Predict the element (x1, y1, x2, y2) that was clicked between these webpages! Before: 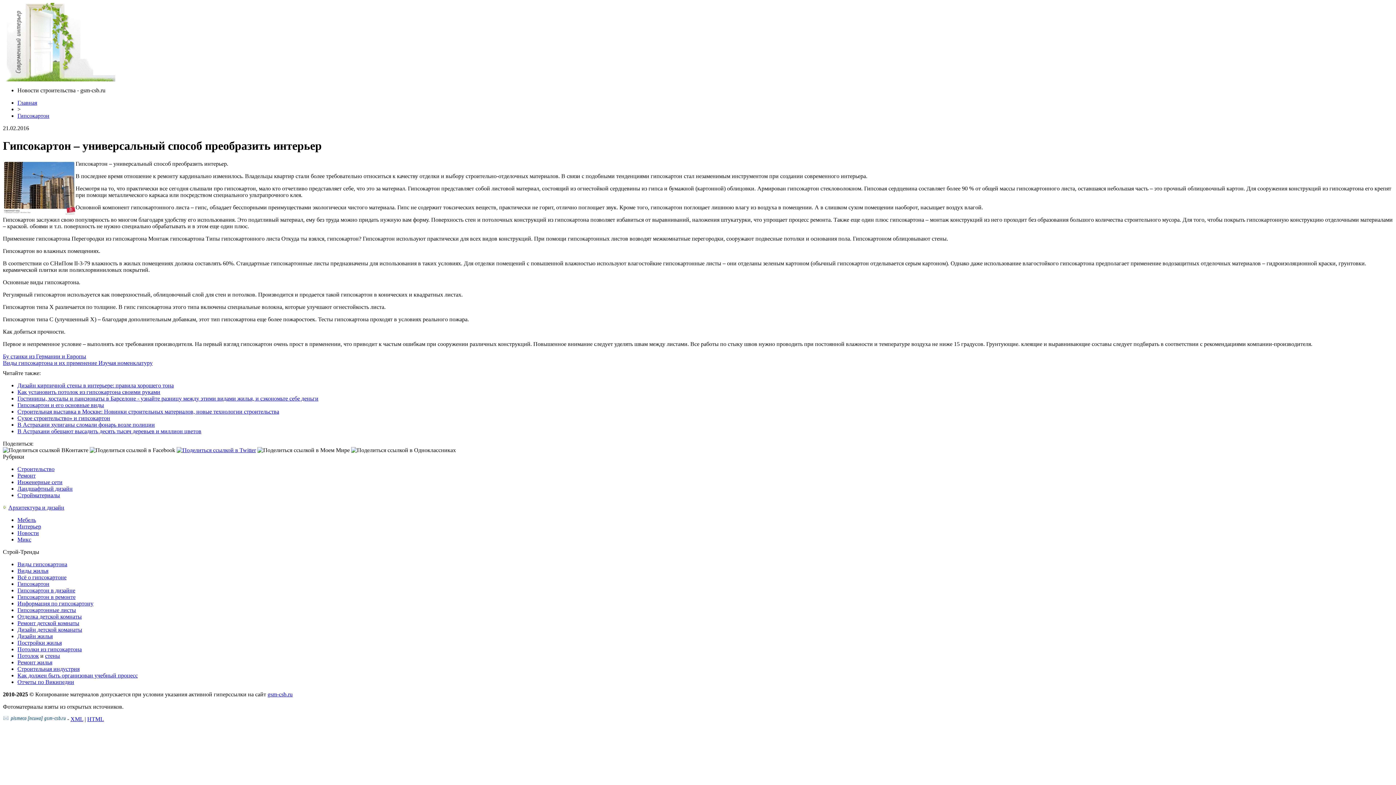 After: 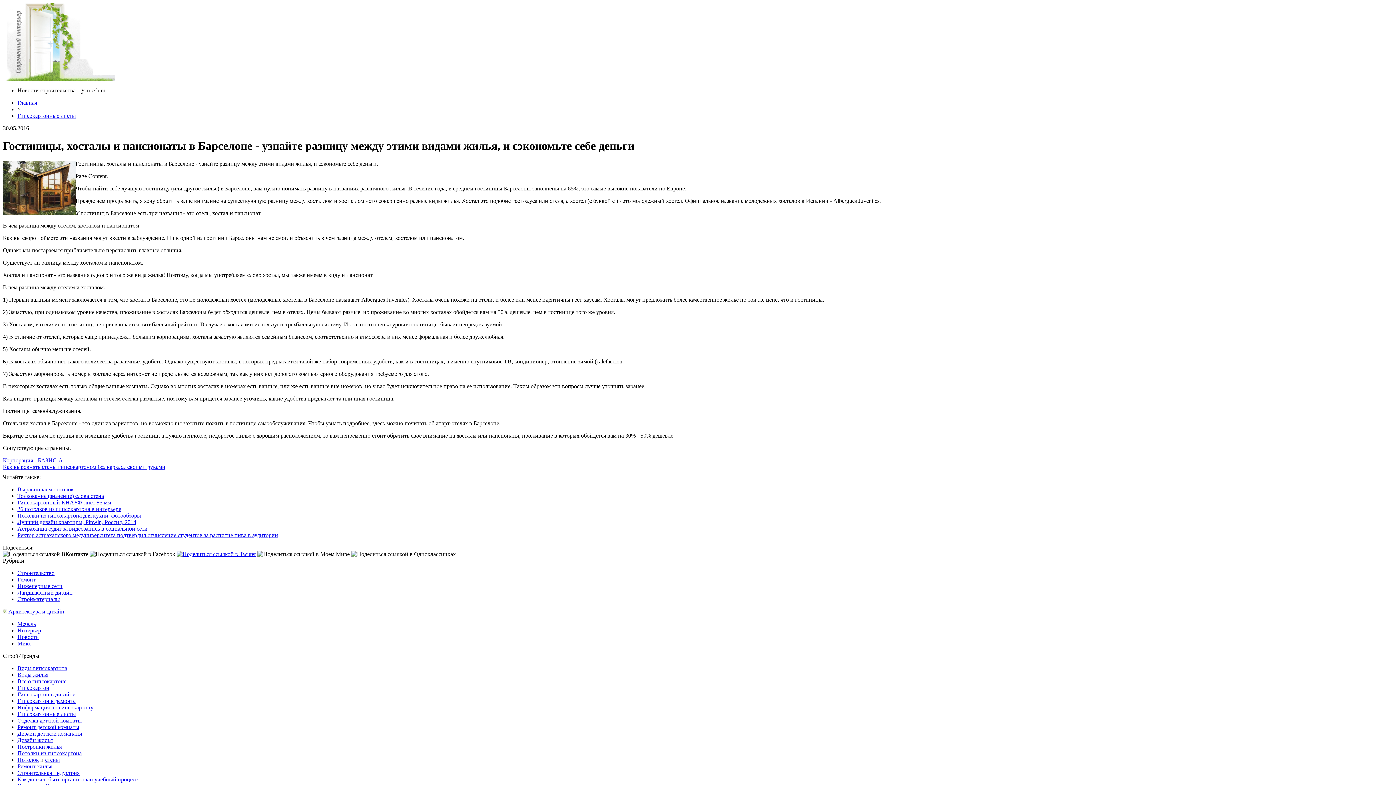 Action: label: Гостиницы, хосталы и пансионаты в Барселоне - узнайте разницу между этими видами жилья, и сэкономьте себе деньги bbox: (17, 395, 318, 401)